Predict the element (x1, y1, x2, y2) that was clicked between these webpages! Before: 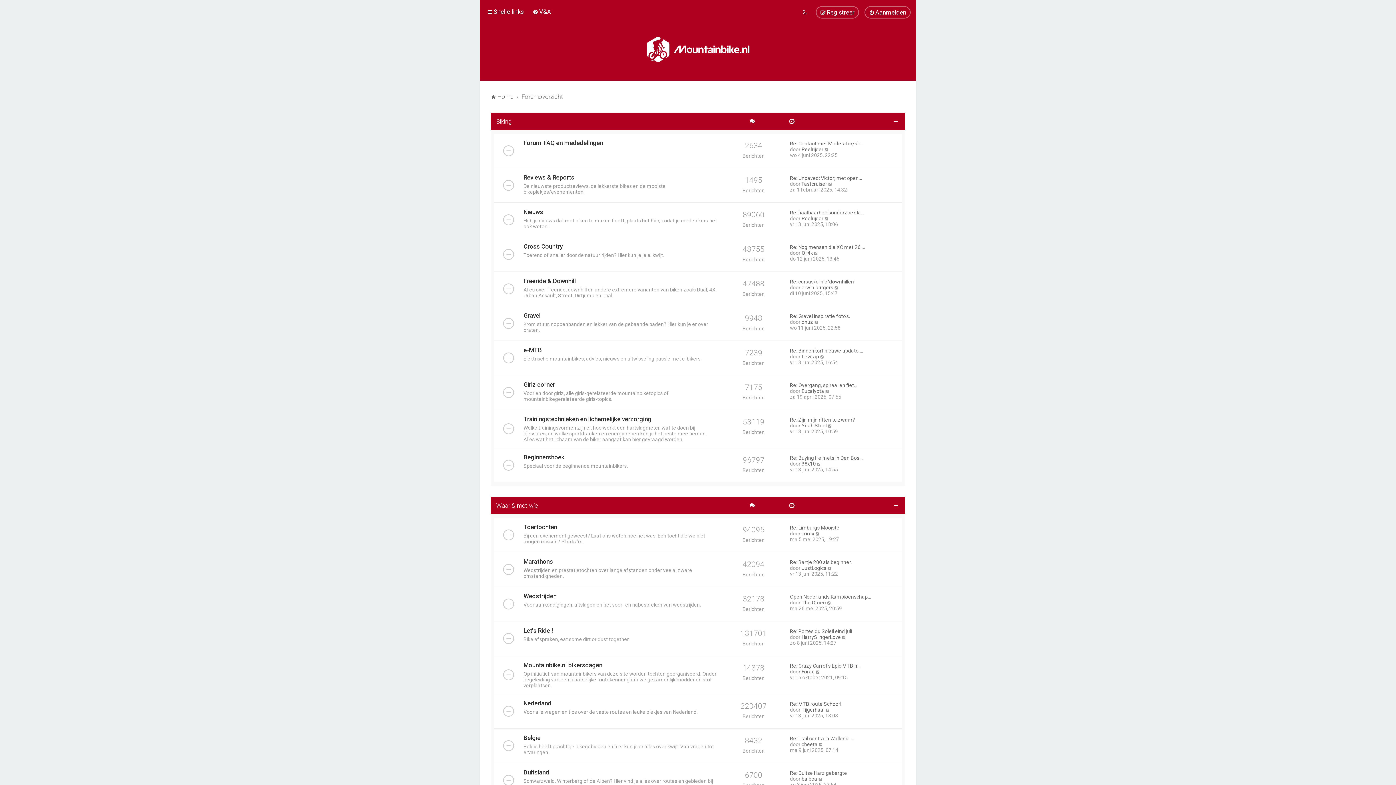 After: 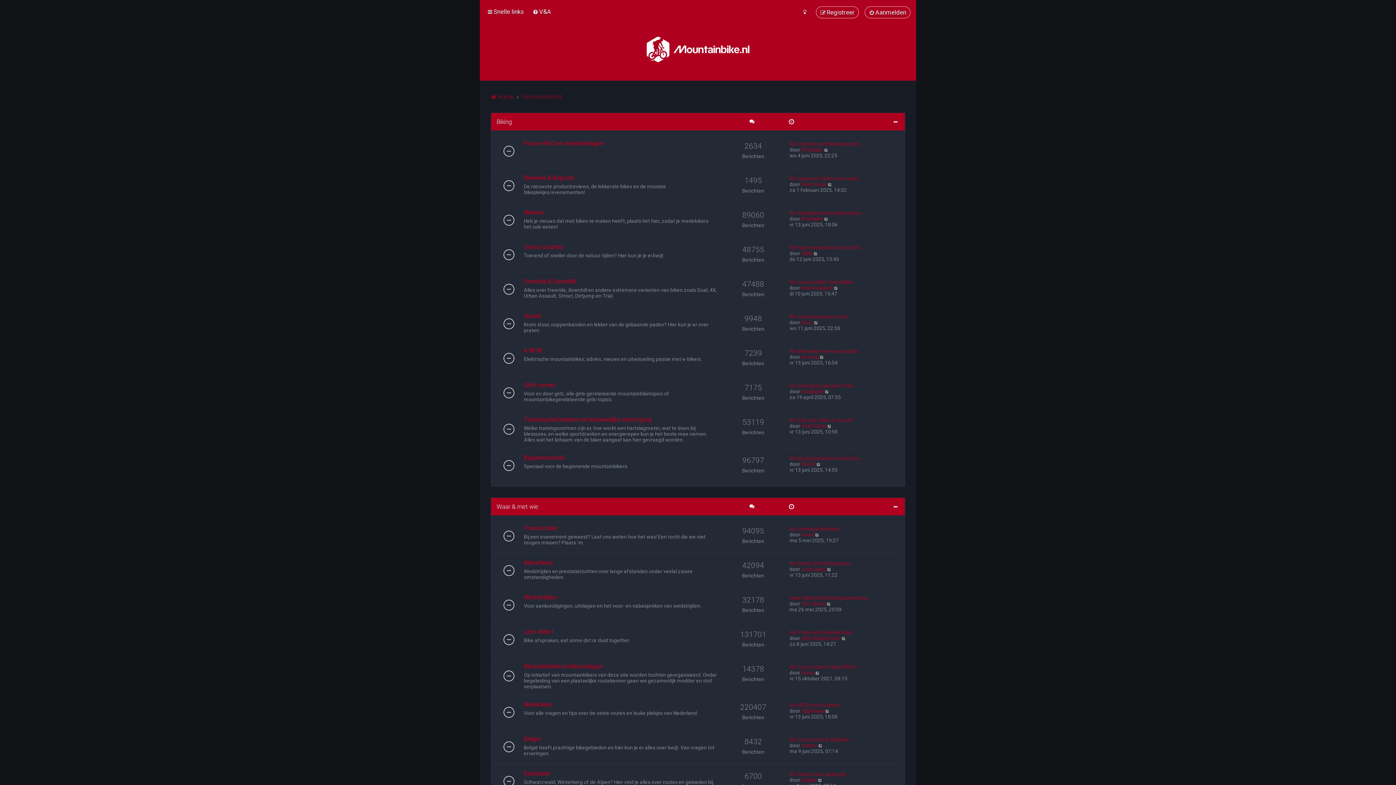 Action: bbox: (800, 6, 810, 17)